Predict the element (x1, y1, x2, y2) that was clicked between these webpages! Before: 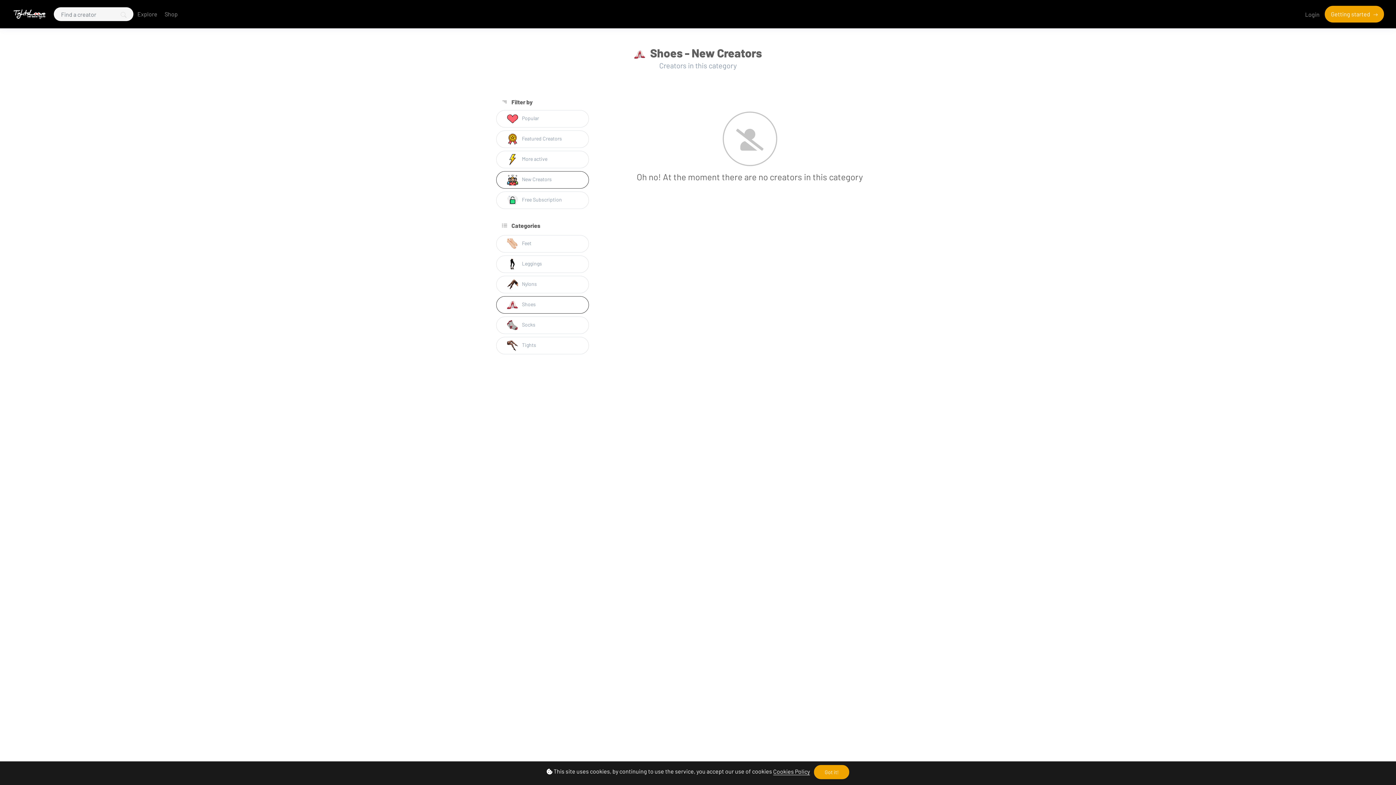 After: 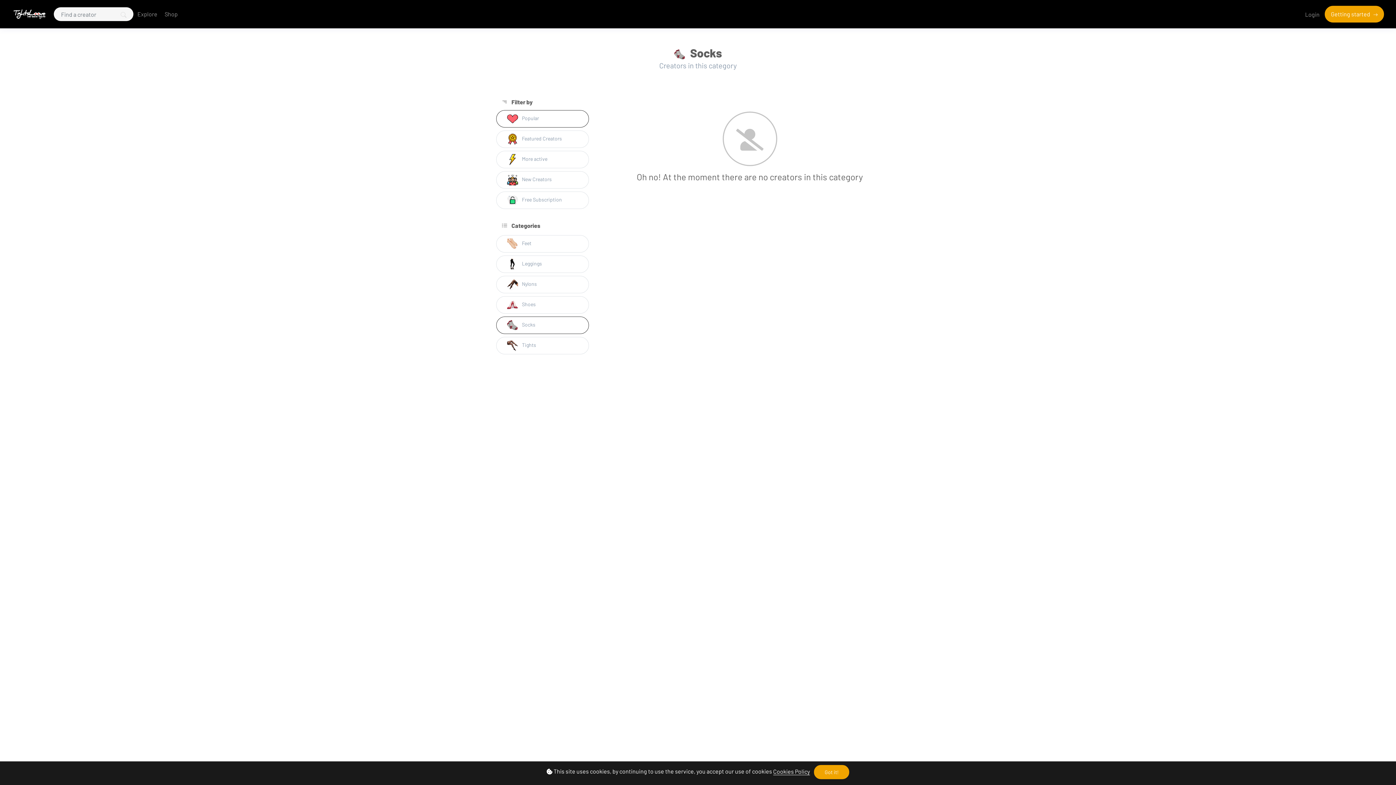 Action: bbox: (496, 316, 589, 334) label:  Socks